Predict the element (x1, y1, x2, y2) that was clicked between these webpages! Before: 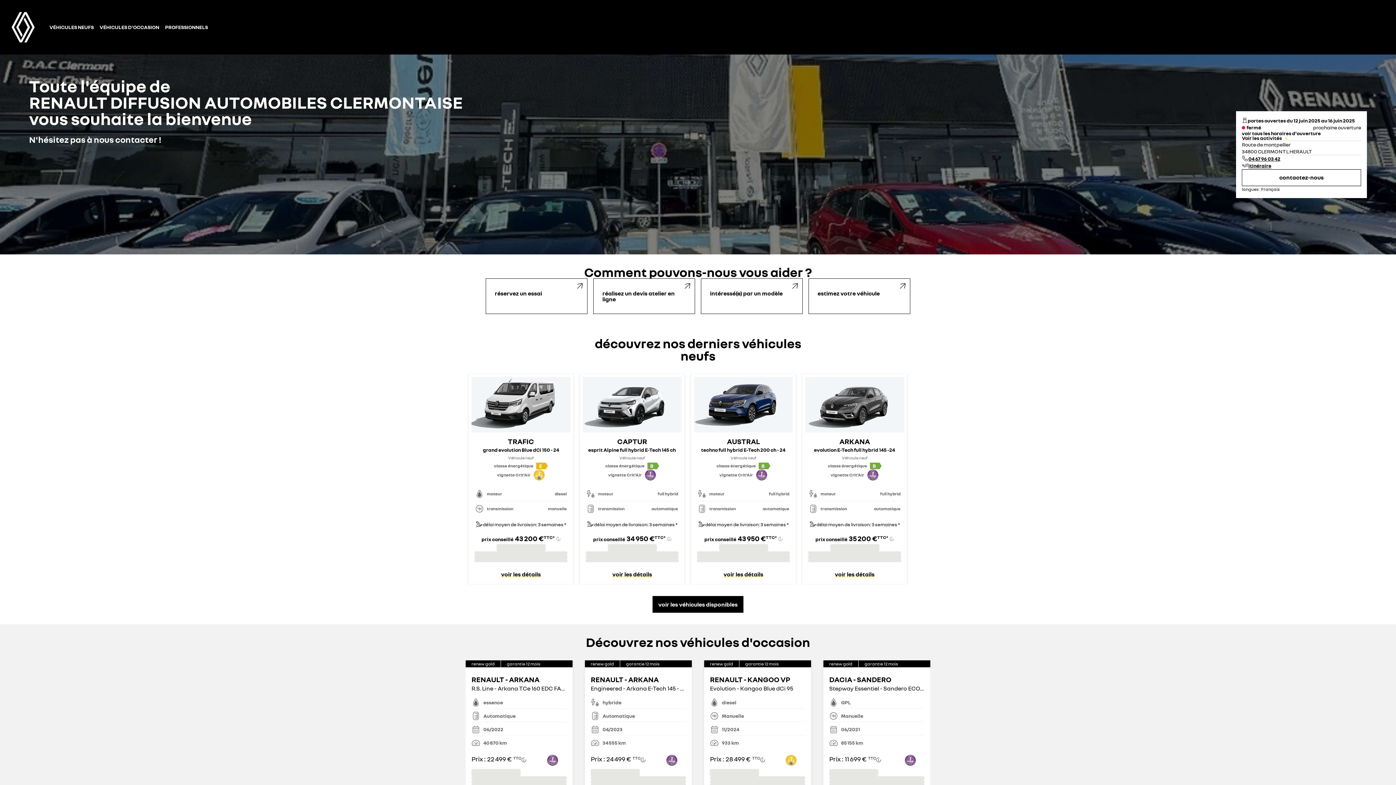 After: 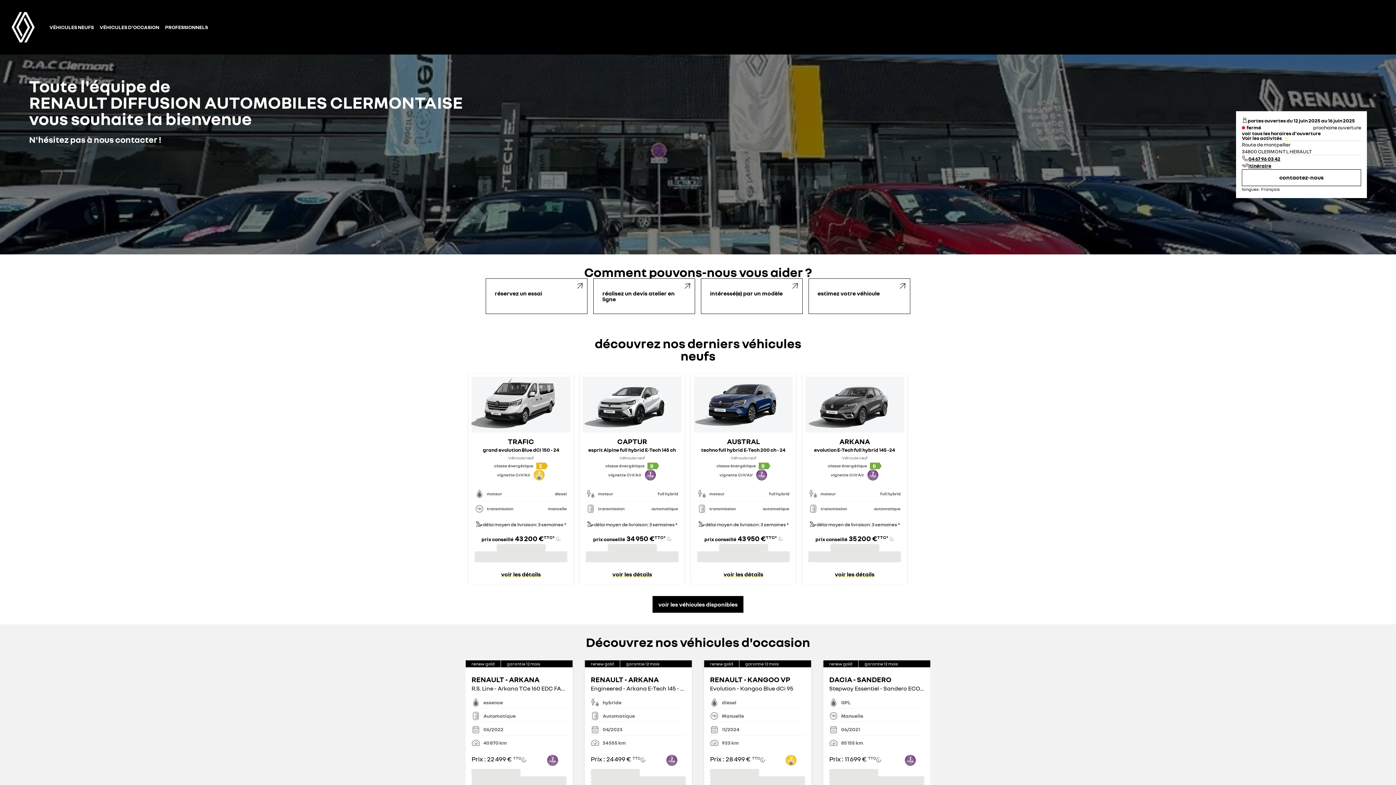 Action: bbox: (465, 667, 572, 754) label: RENAULT - ARKANA

R.S. Line - Arkana TCe 160 EDC FAP - 21B

essence
Automatique
06/2022
40 870 km